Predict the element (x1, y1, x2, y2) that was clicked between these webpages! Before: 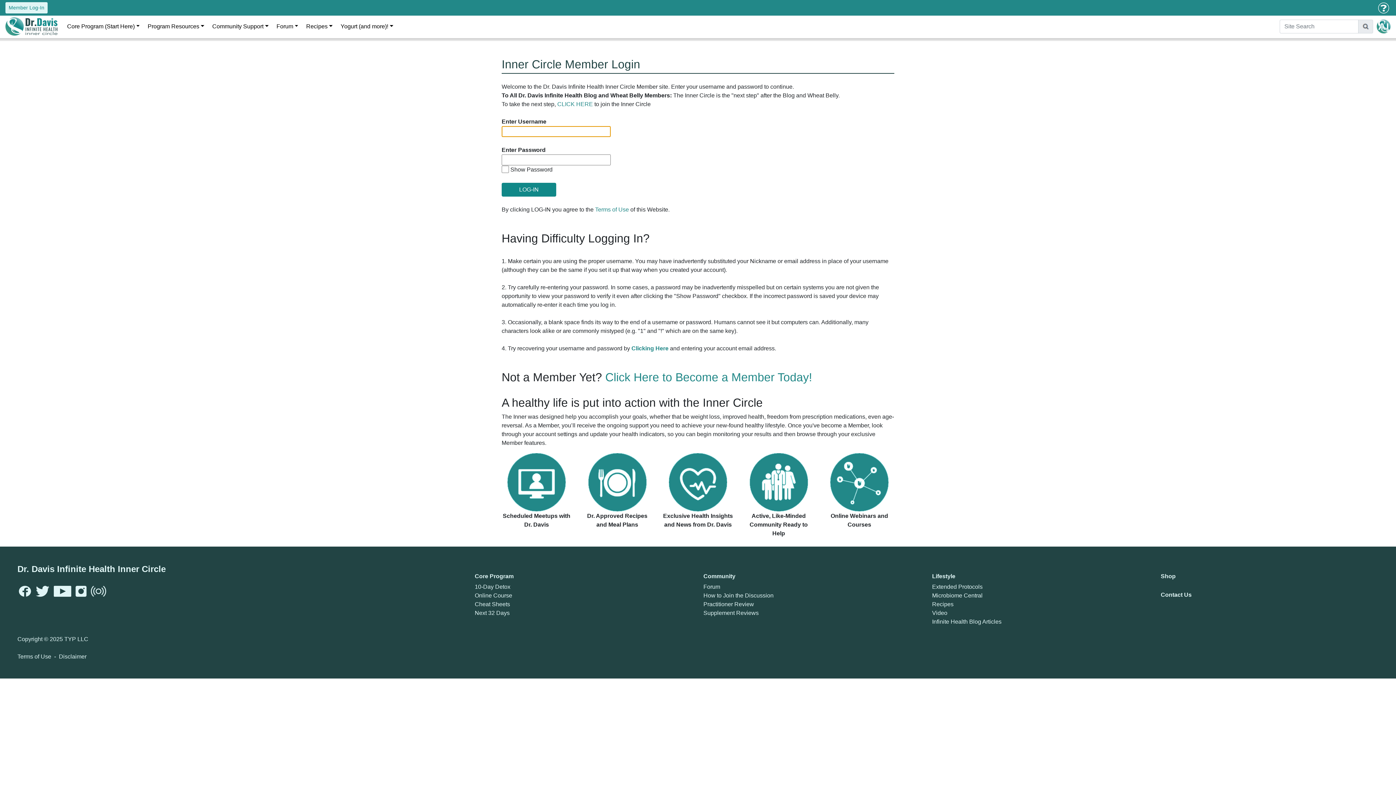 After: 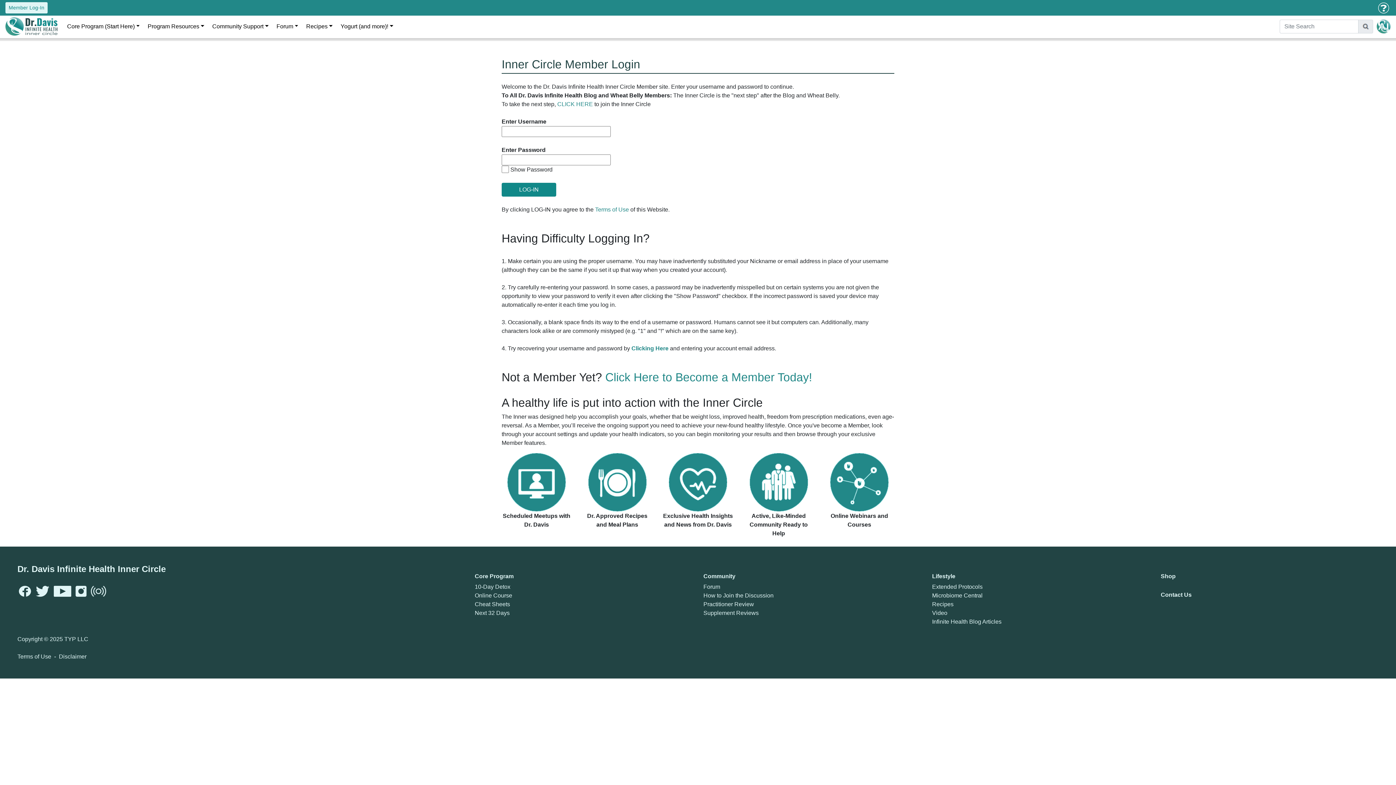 Action: bbox: (1373, 19, 1390, 33)